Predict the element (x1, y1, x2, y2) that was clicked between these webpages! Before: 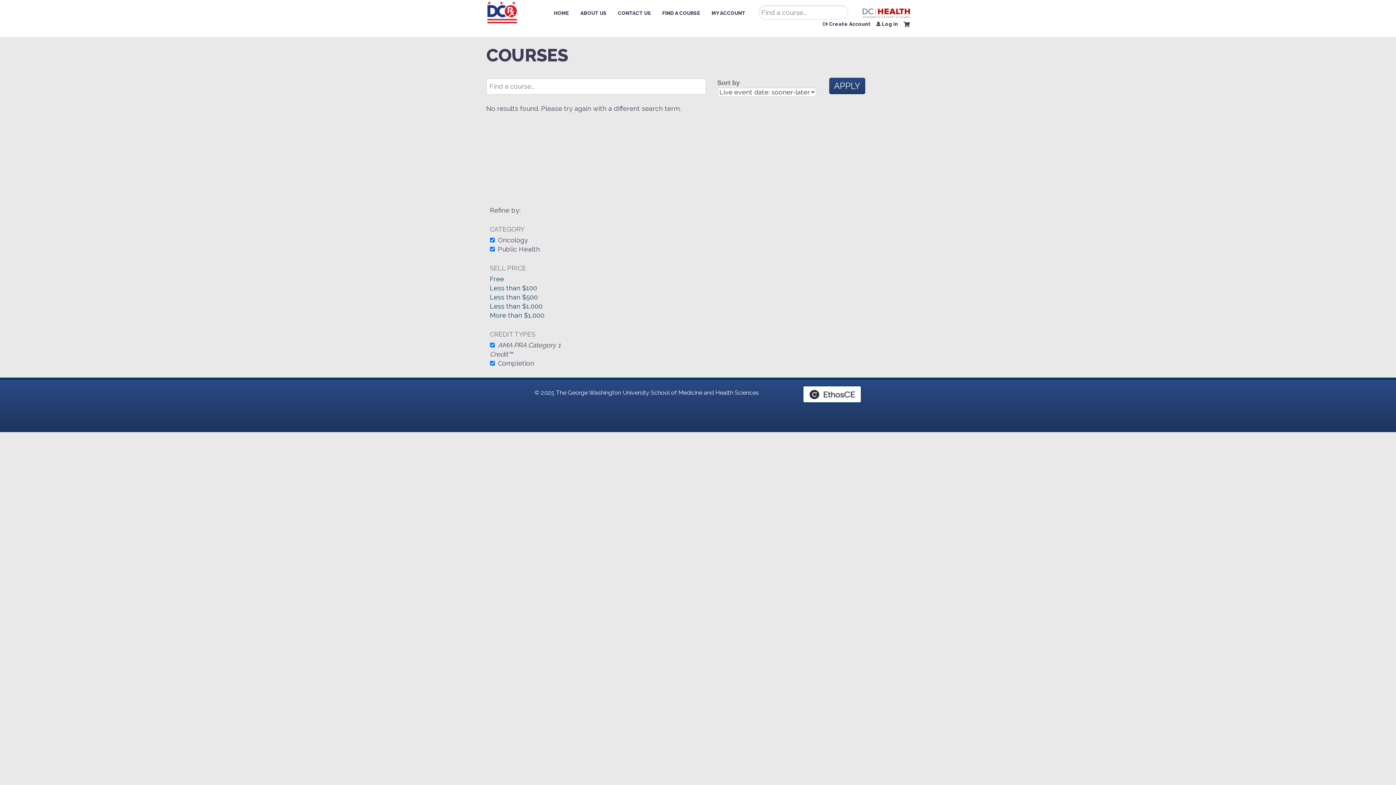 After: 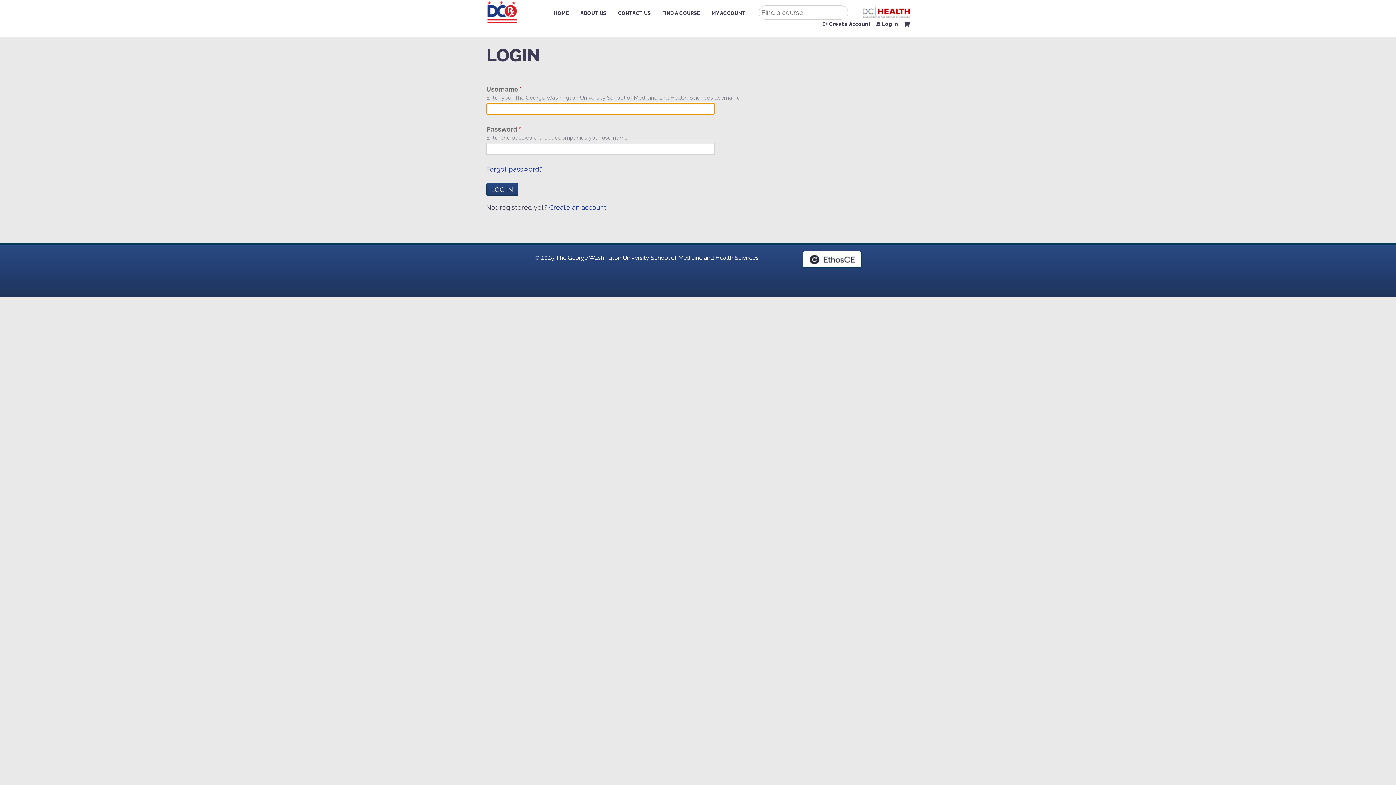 Action: label: Log in bbox: (876, 21, 898, 26)